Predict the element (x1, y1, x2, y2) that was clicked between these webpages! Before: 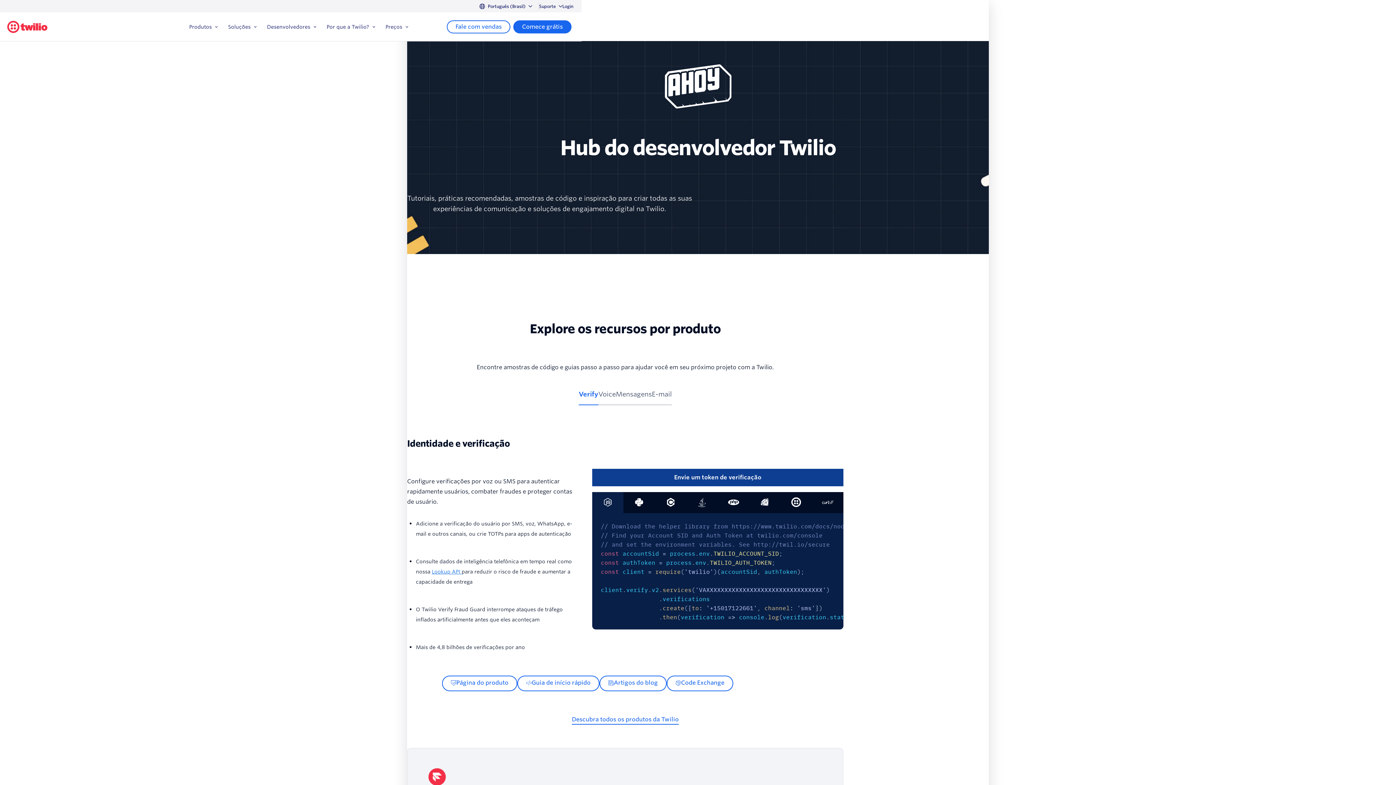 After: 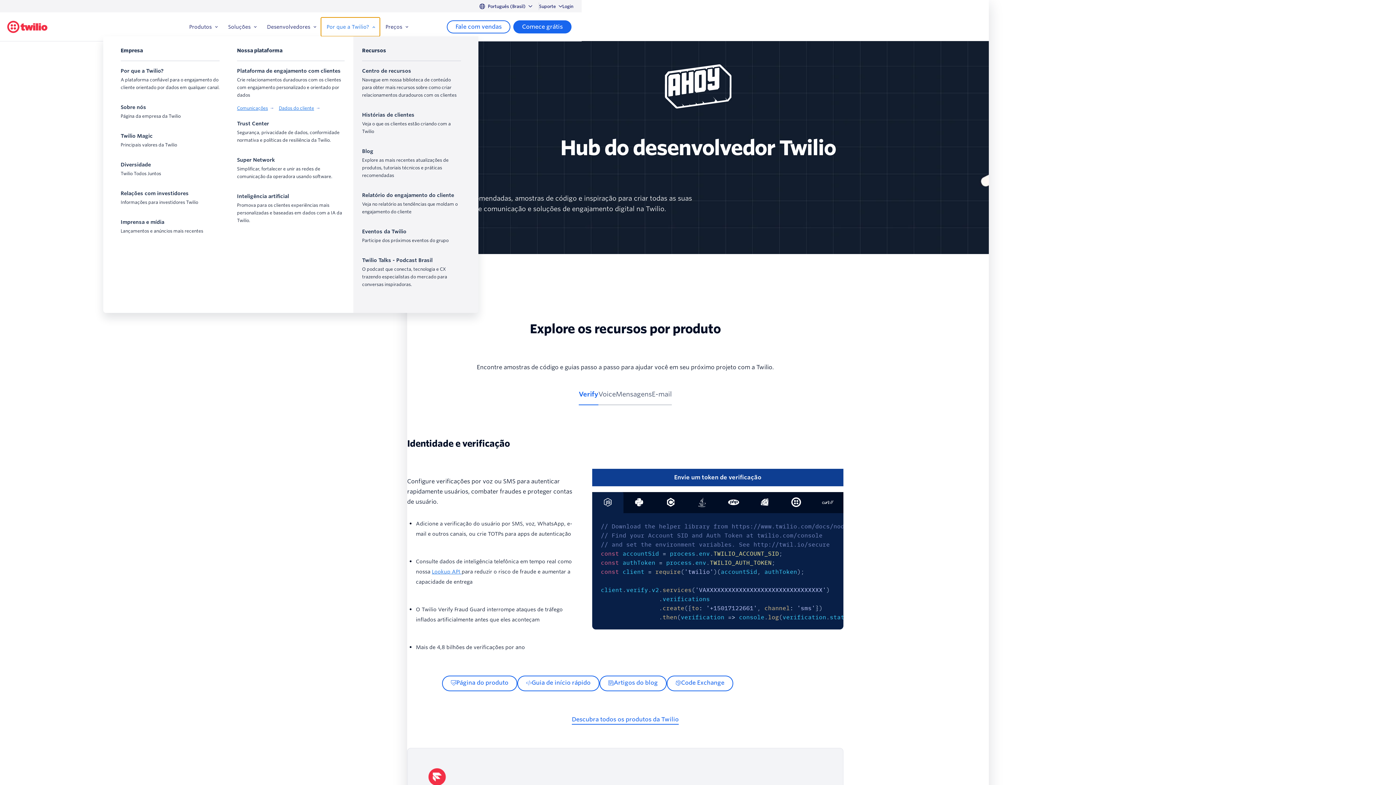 Action: label: Por que a Twilio? bbox: (320, 17, 379, 36)